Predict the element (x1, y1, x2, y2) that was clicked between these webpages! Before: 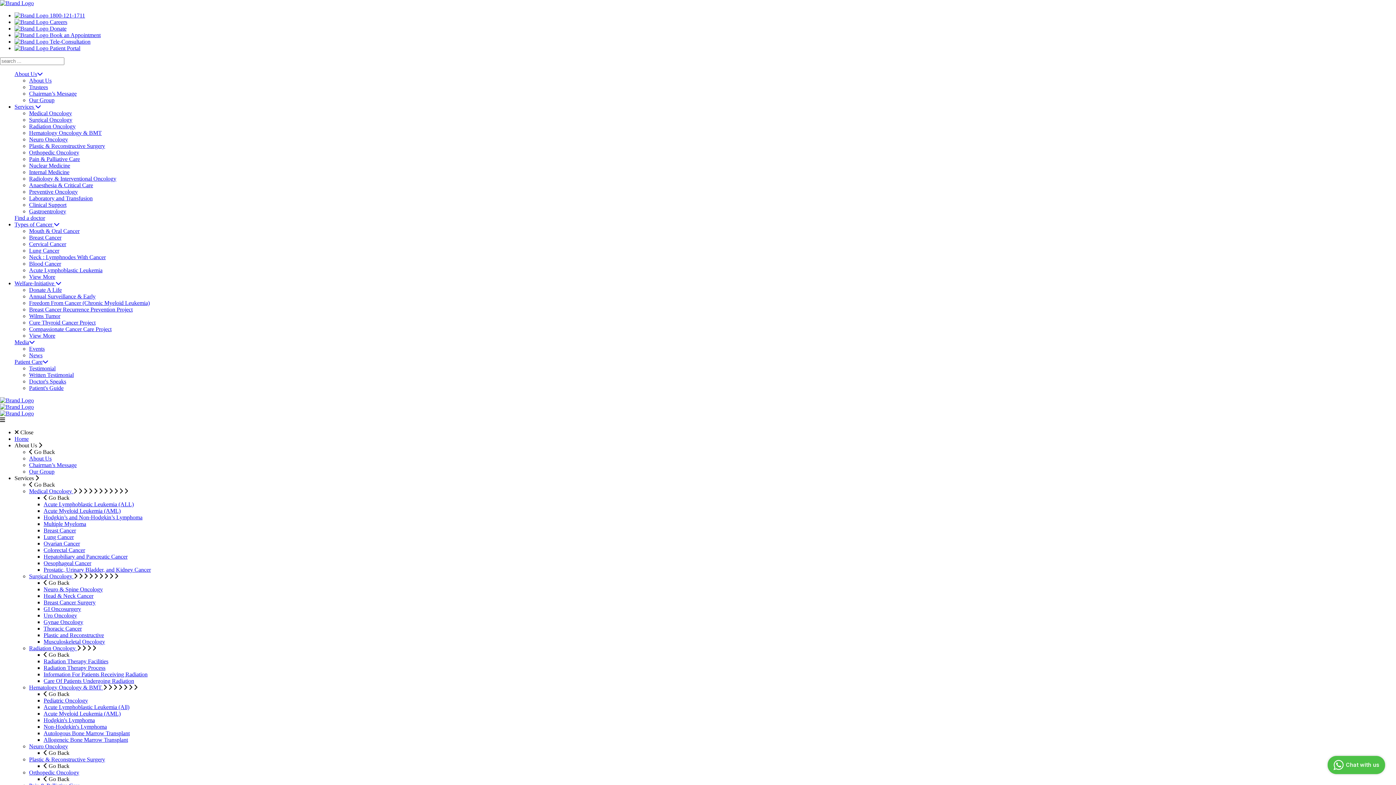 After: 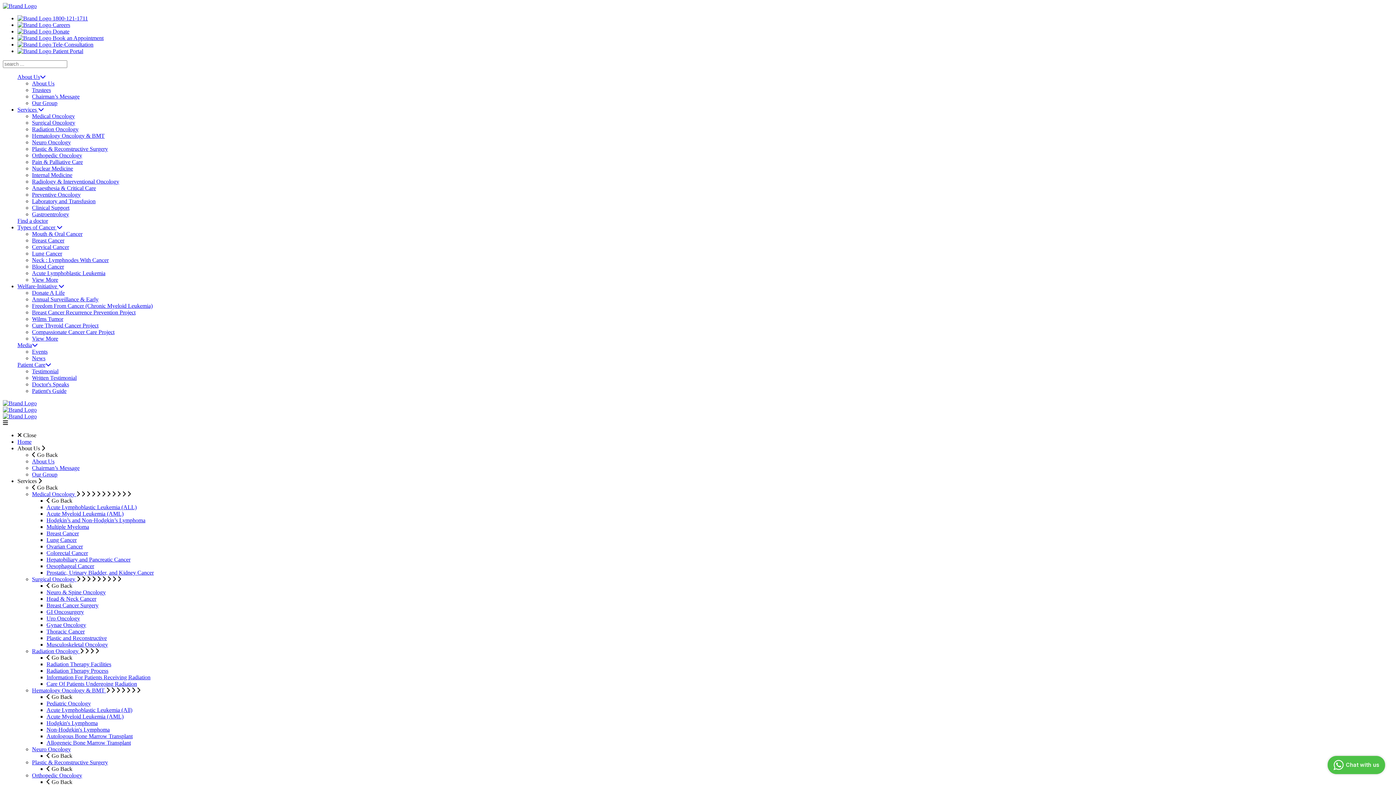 Action: bbox: (43, 625, 81, 632) label: Thoracic Cancer